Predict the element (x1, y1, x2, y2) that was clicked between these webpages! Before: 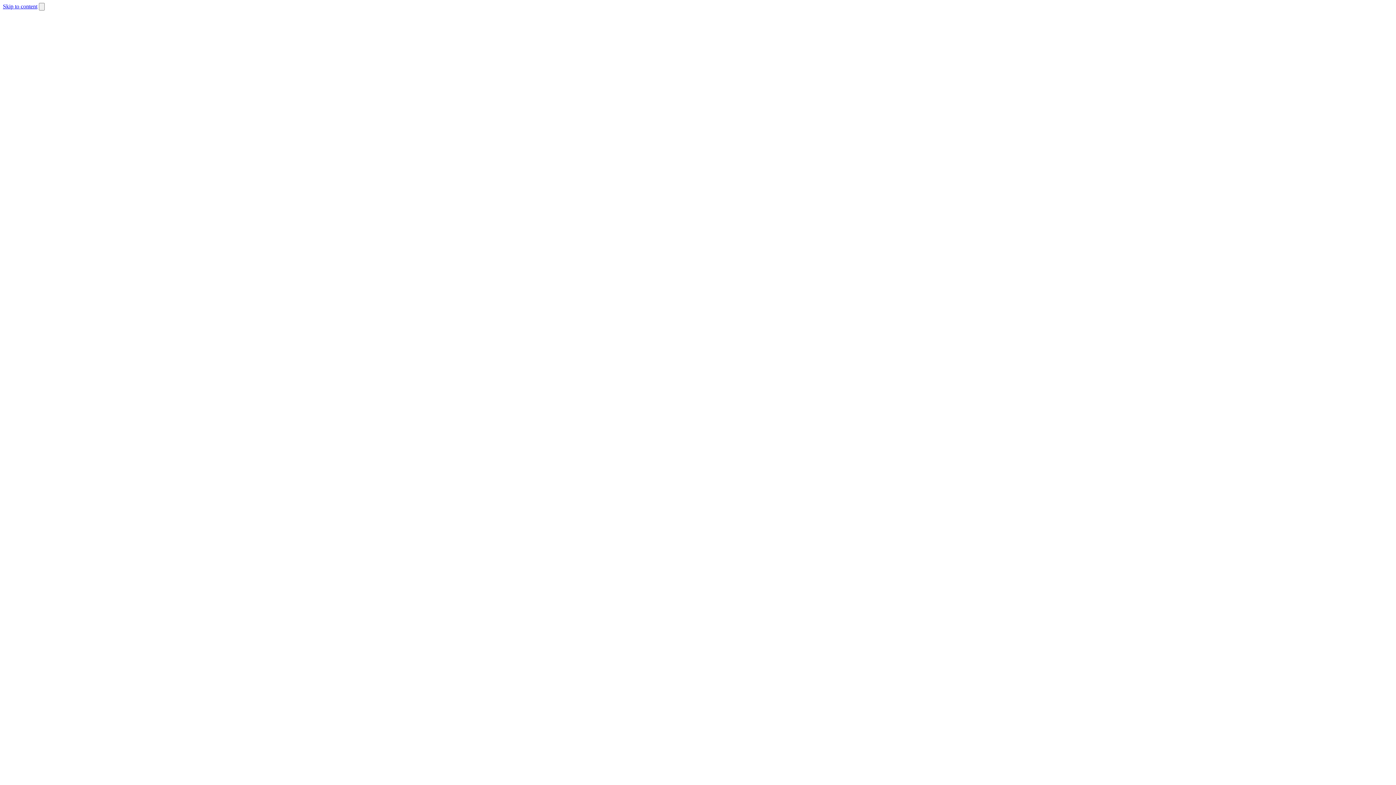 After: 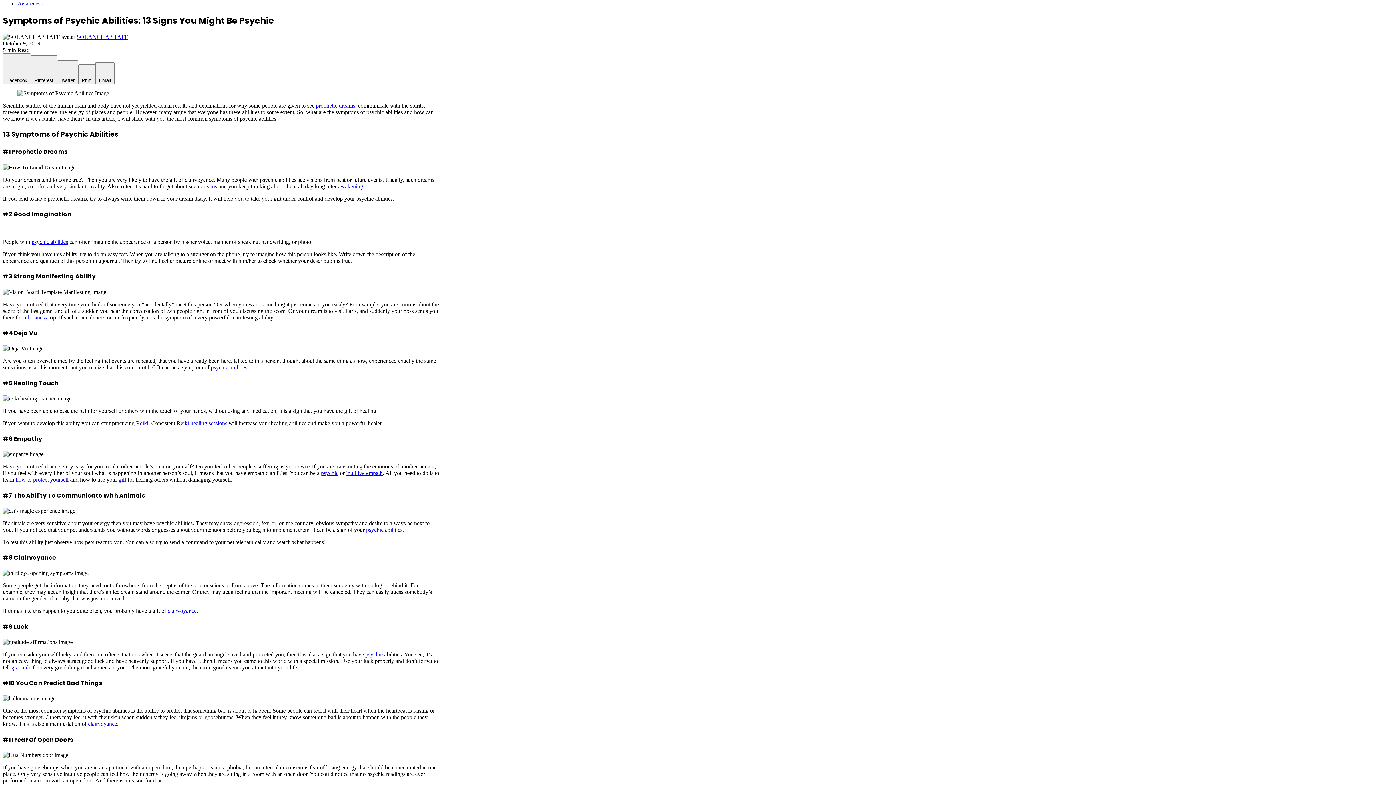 Action: label: Skip to content bbox: (2, 3, 37, 9)